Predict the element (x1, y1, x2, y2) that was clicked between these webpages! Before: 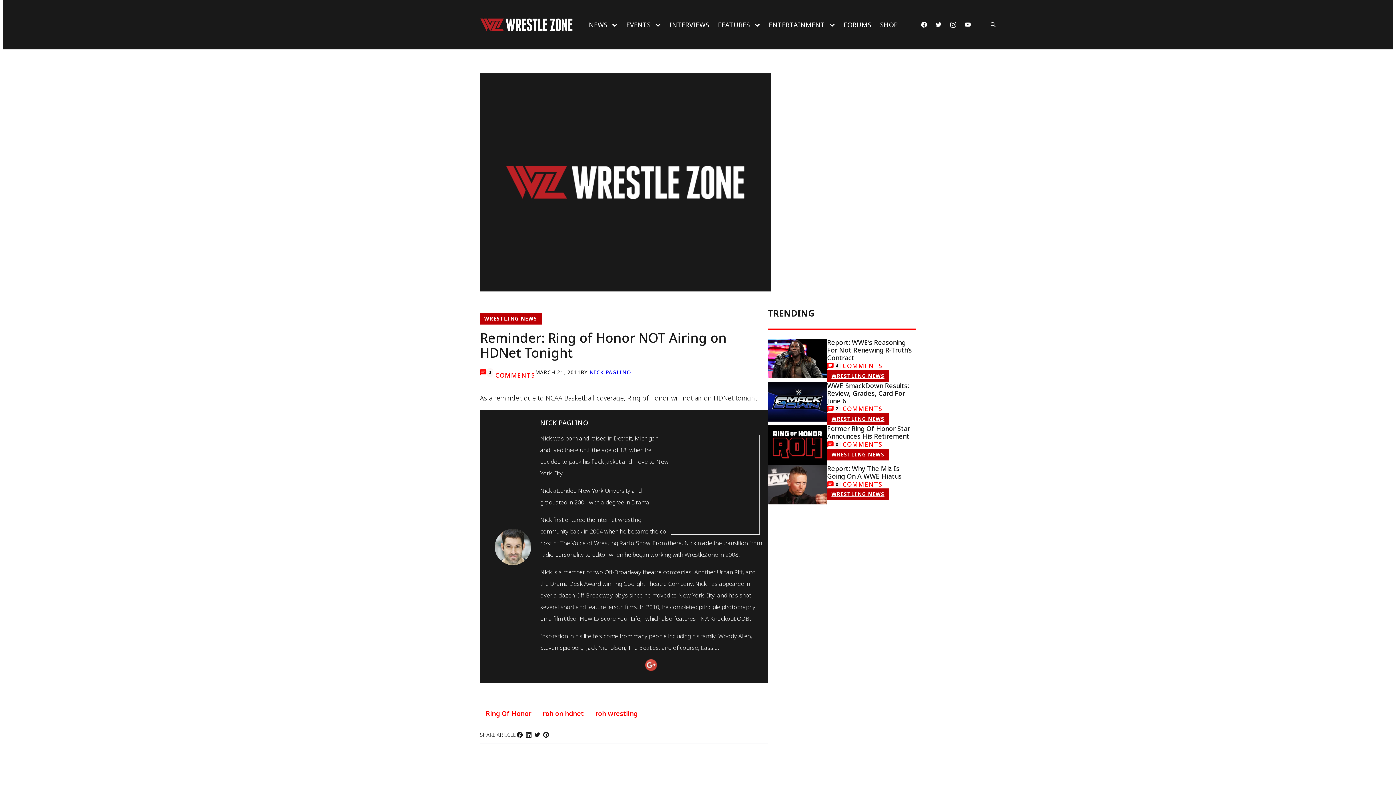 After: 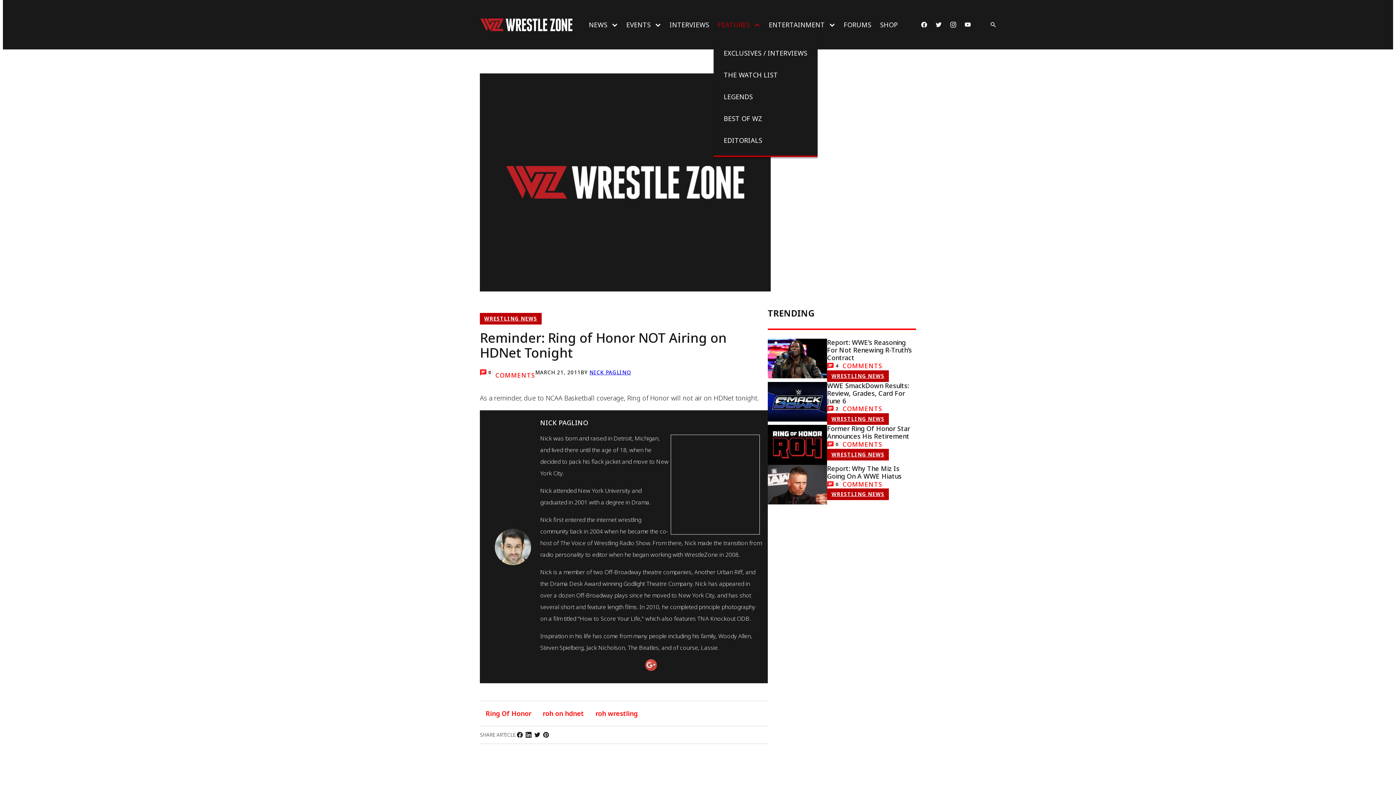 Action: label: FEATURES bbox: (713, 11, 750, 37)